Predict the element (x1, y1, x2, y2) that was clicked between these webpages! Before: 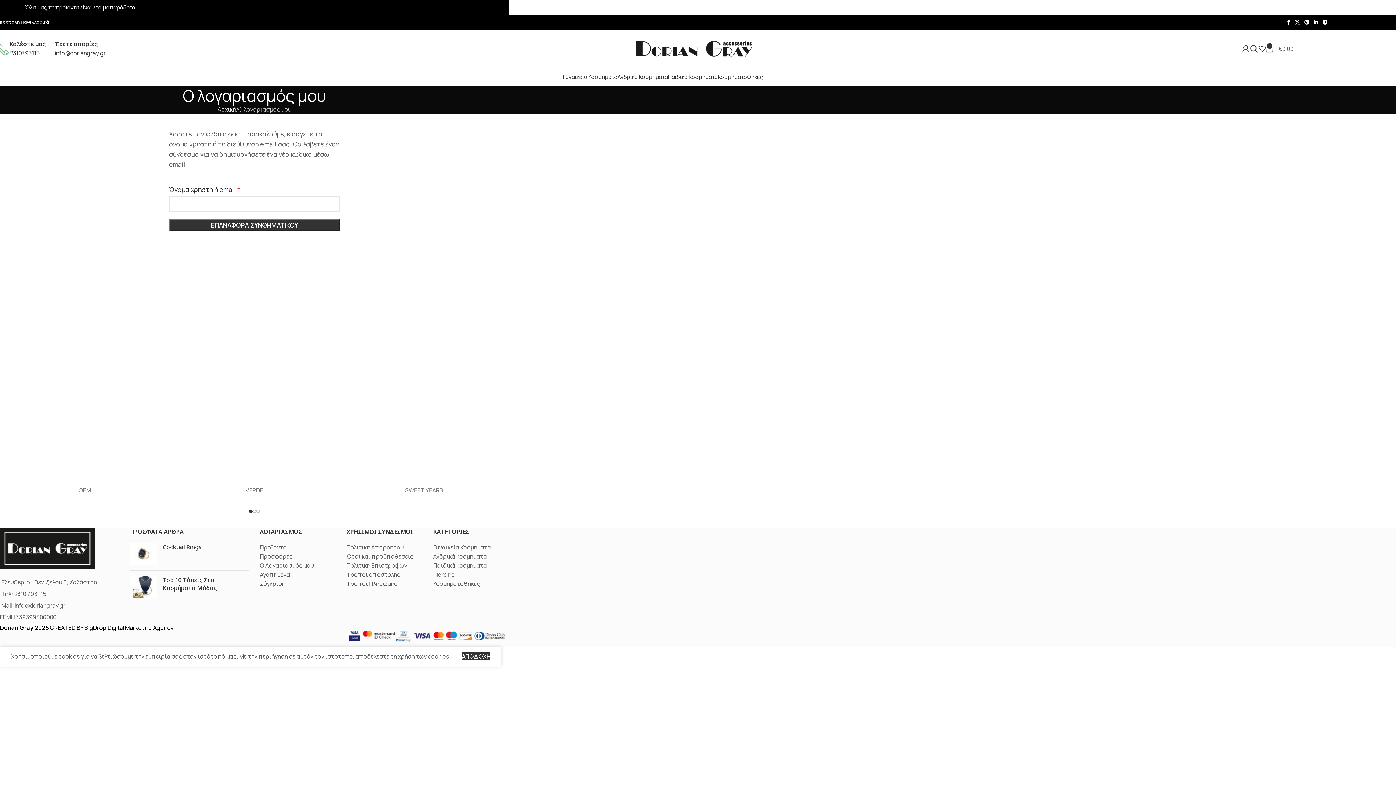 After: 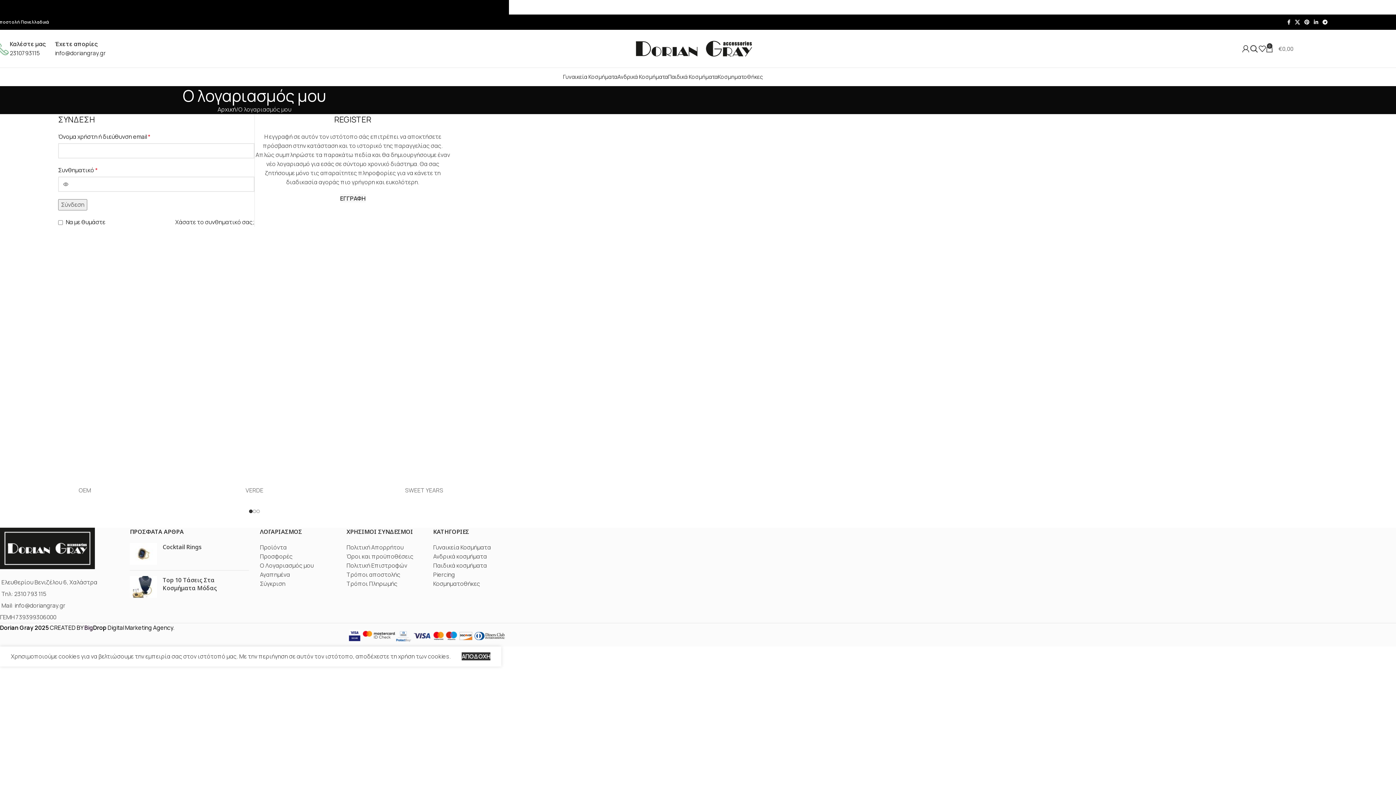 Action: bbox: (1258, 41, 1266, 56)